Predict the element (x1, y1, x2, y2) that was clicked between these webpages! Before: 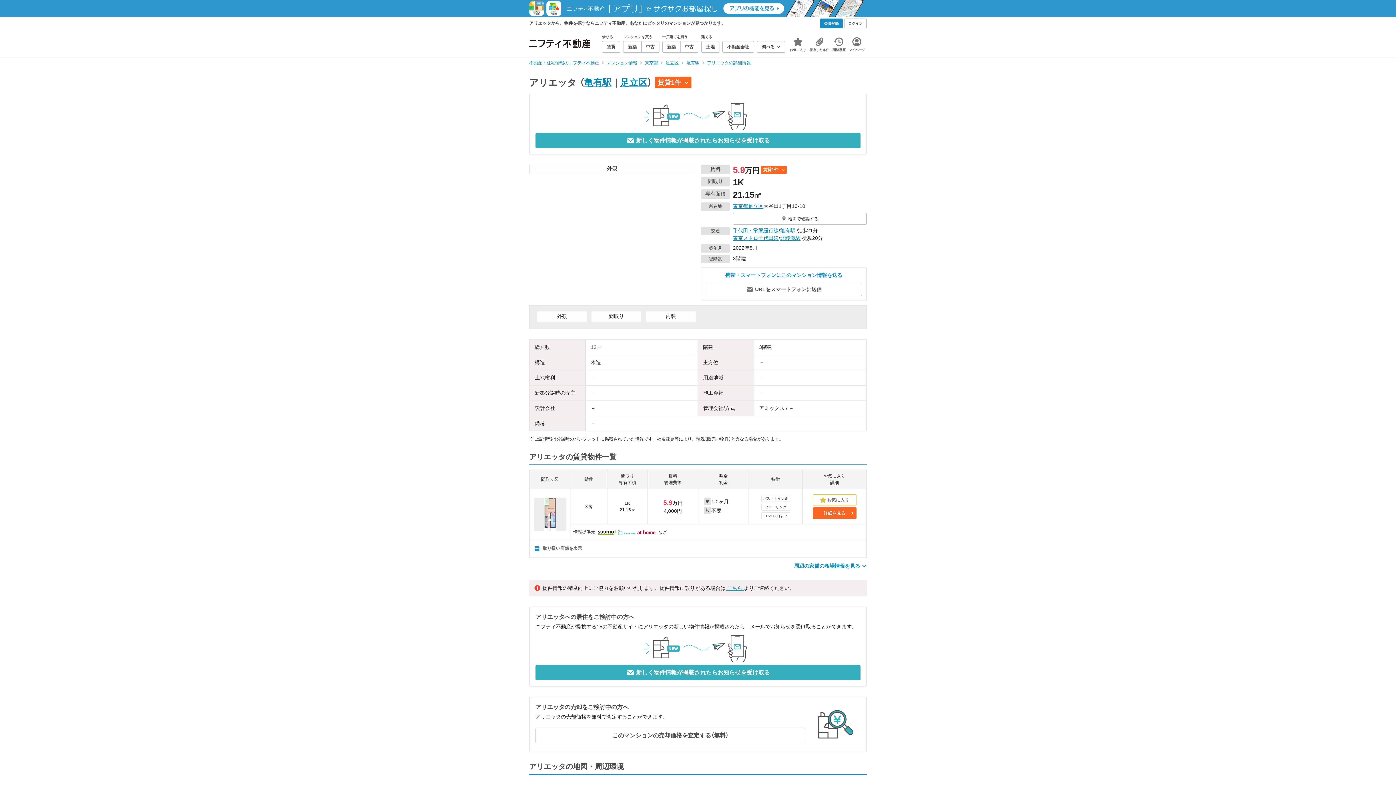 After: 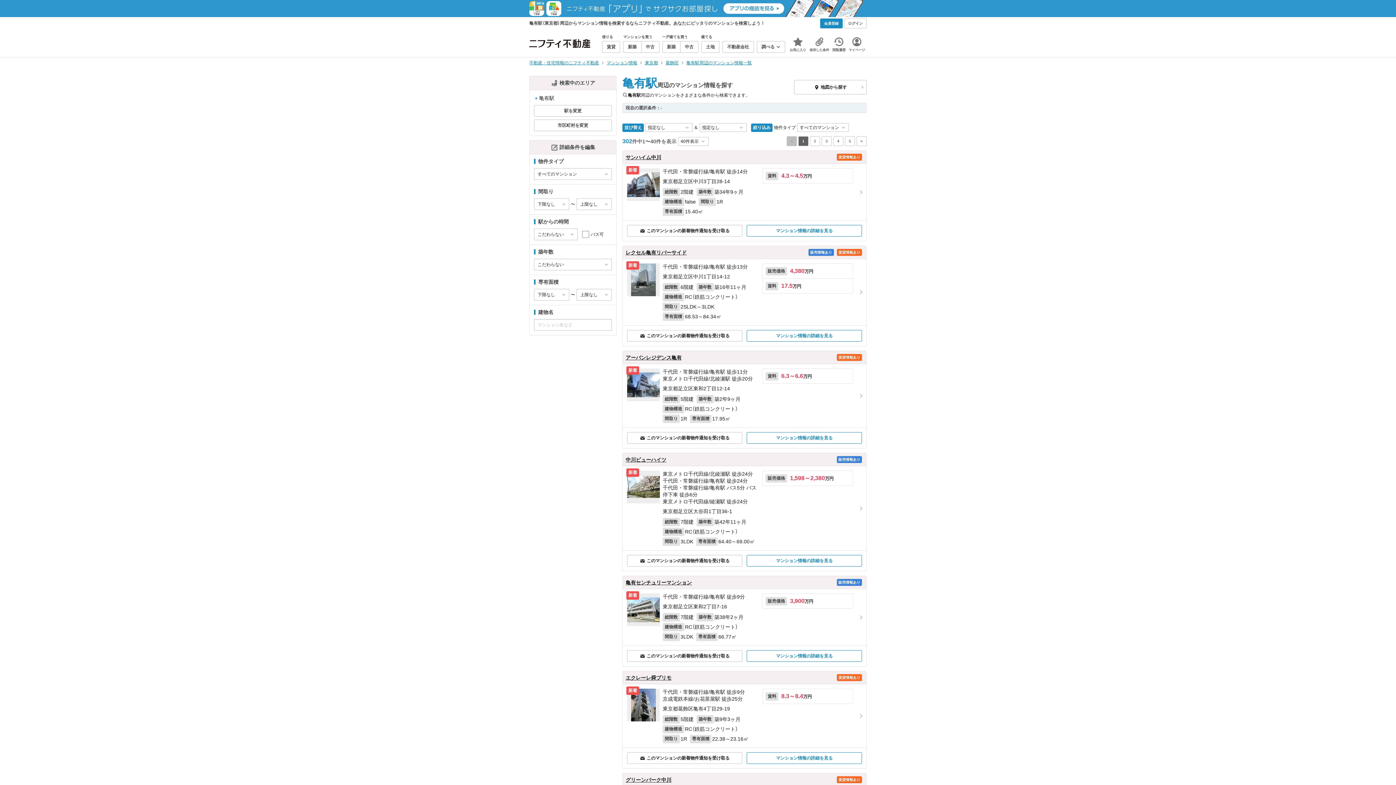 Action: bbox: (780, 227, 795, 233) label: 亀有駅